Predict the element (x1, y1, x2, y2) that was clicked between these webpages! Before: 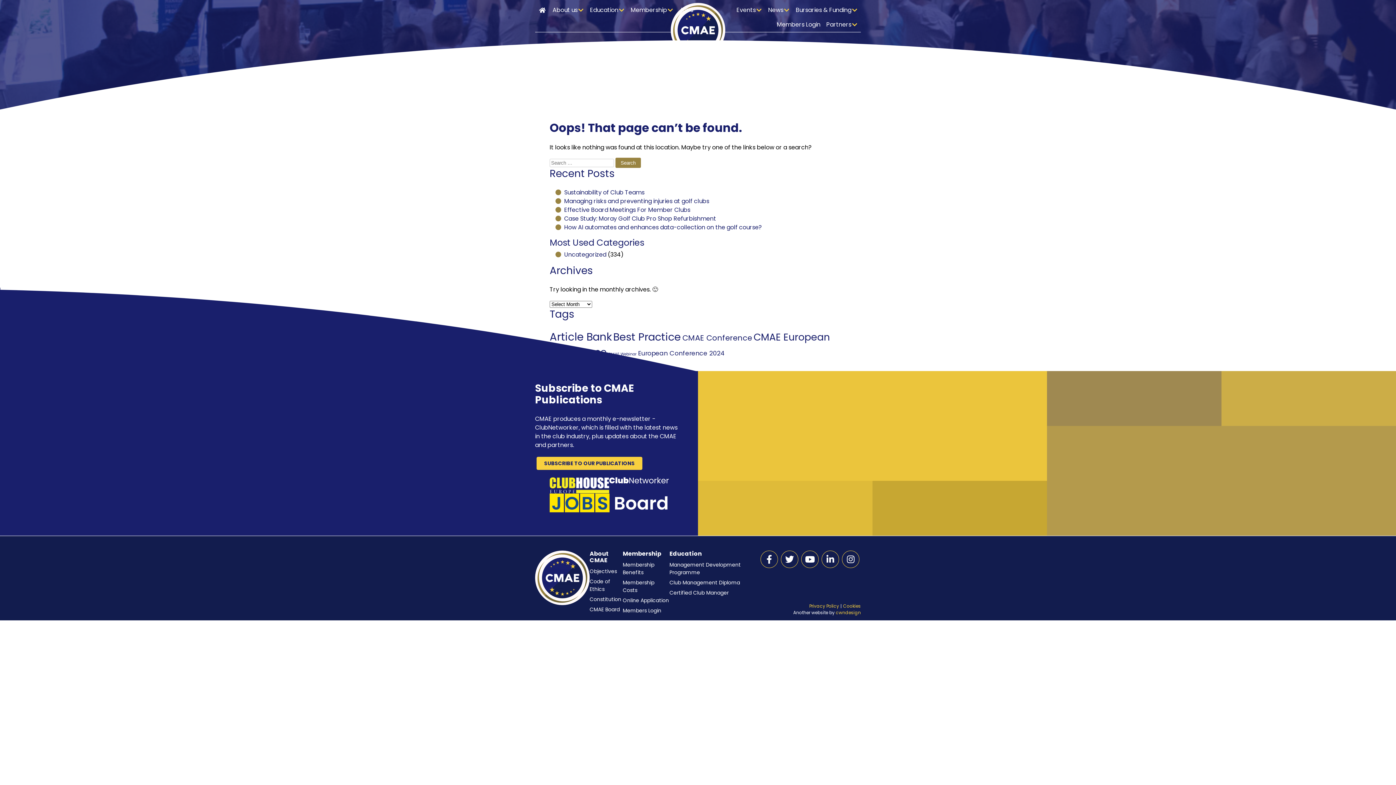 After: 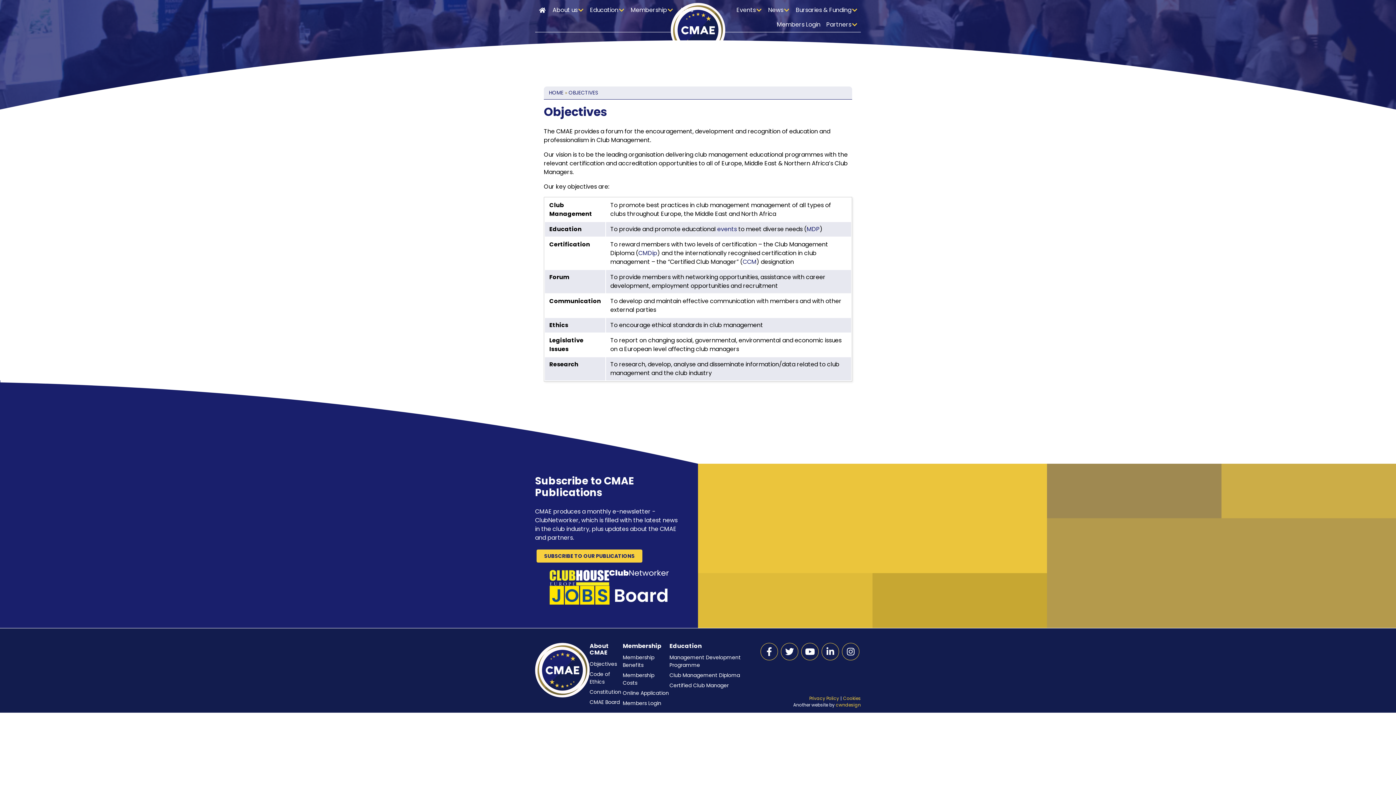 Action: bbox: (589, 568, 617, 575) label: Objectives